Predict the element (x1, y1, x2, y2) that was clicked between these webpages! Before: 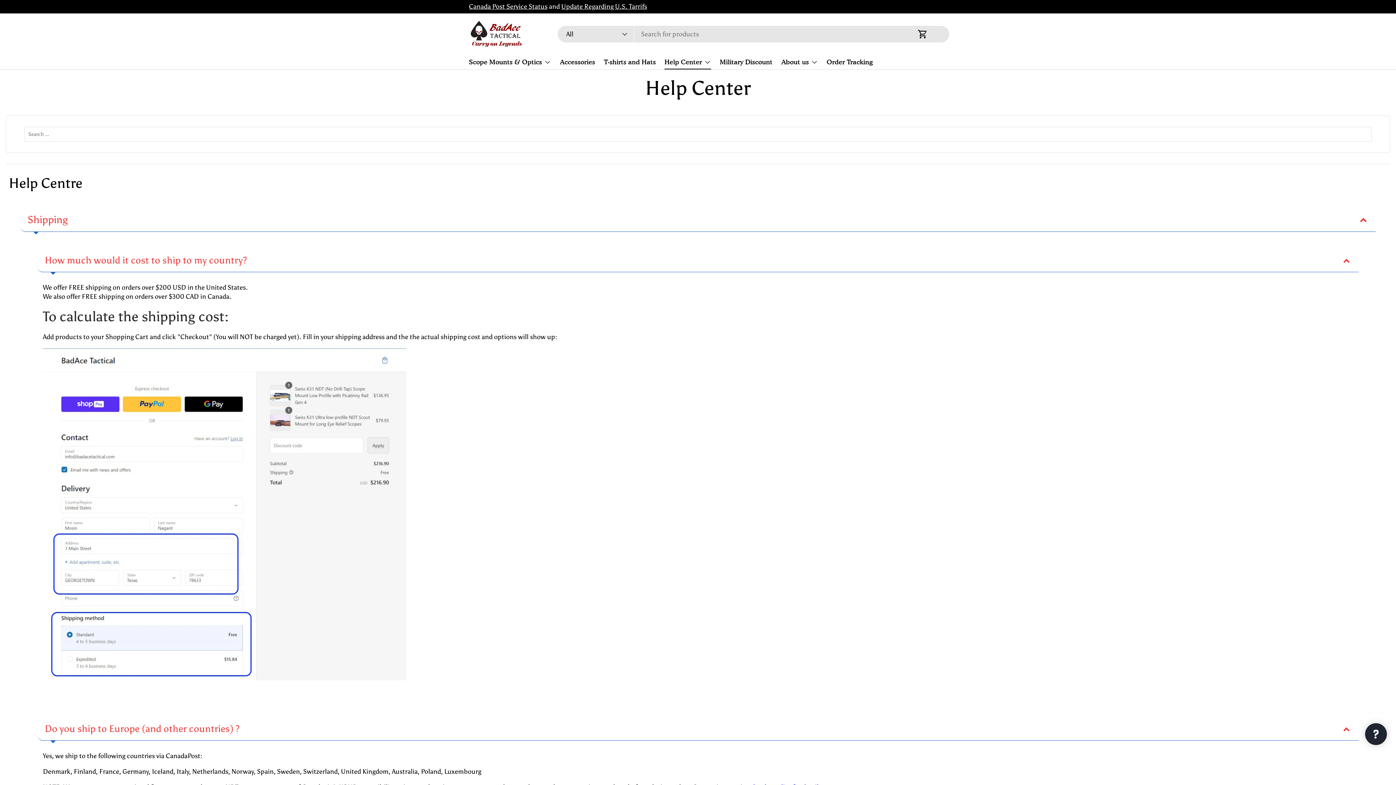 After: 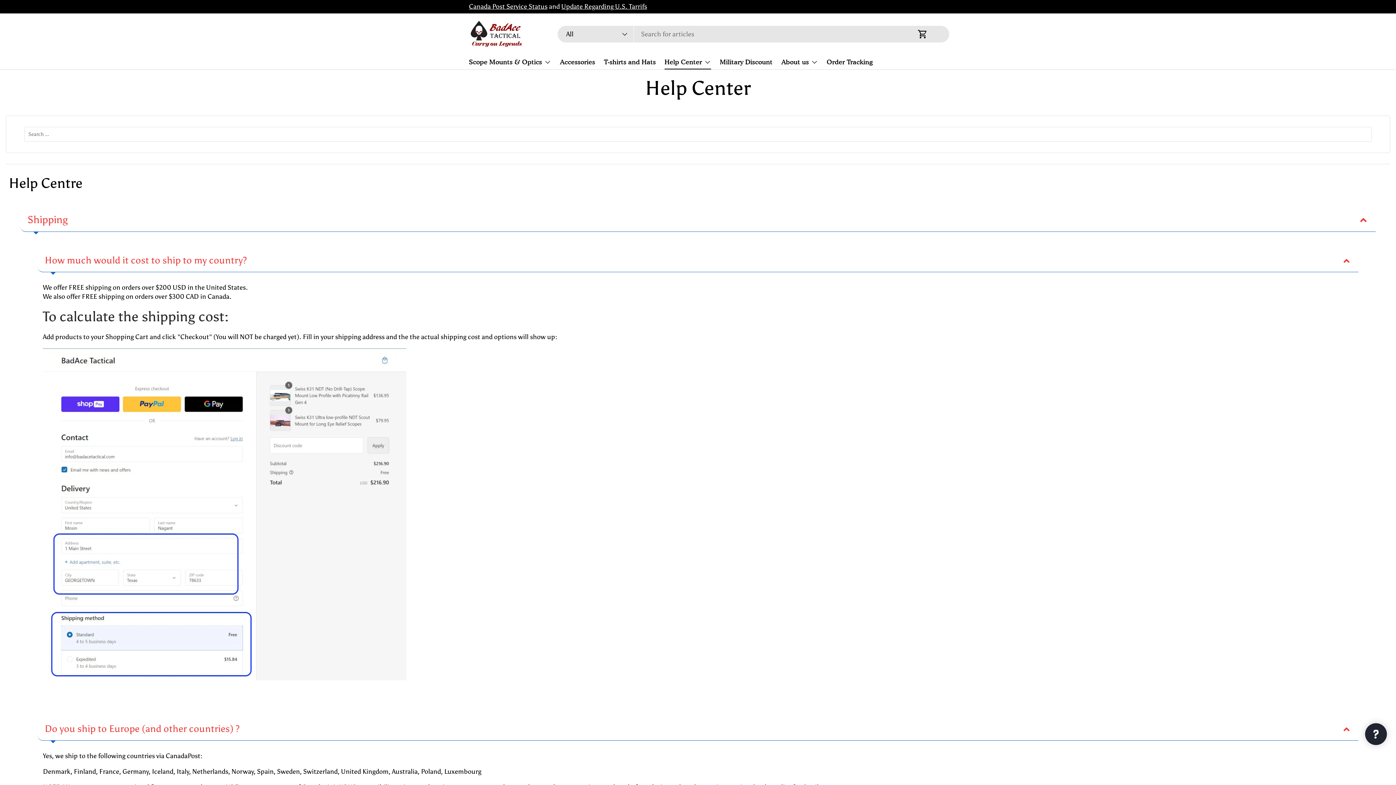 Action: bbox: (664, 54, 711, 69) label: Help Center